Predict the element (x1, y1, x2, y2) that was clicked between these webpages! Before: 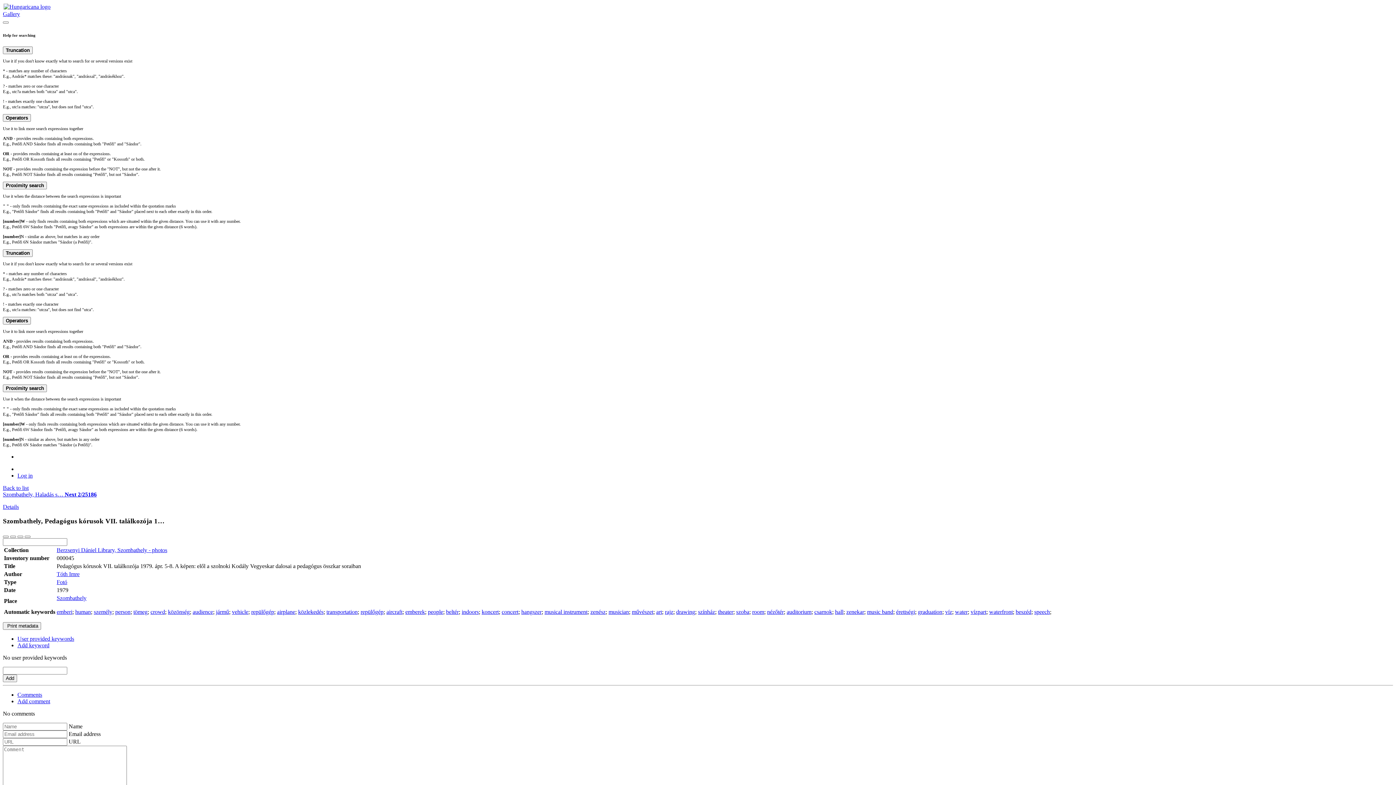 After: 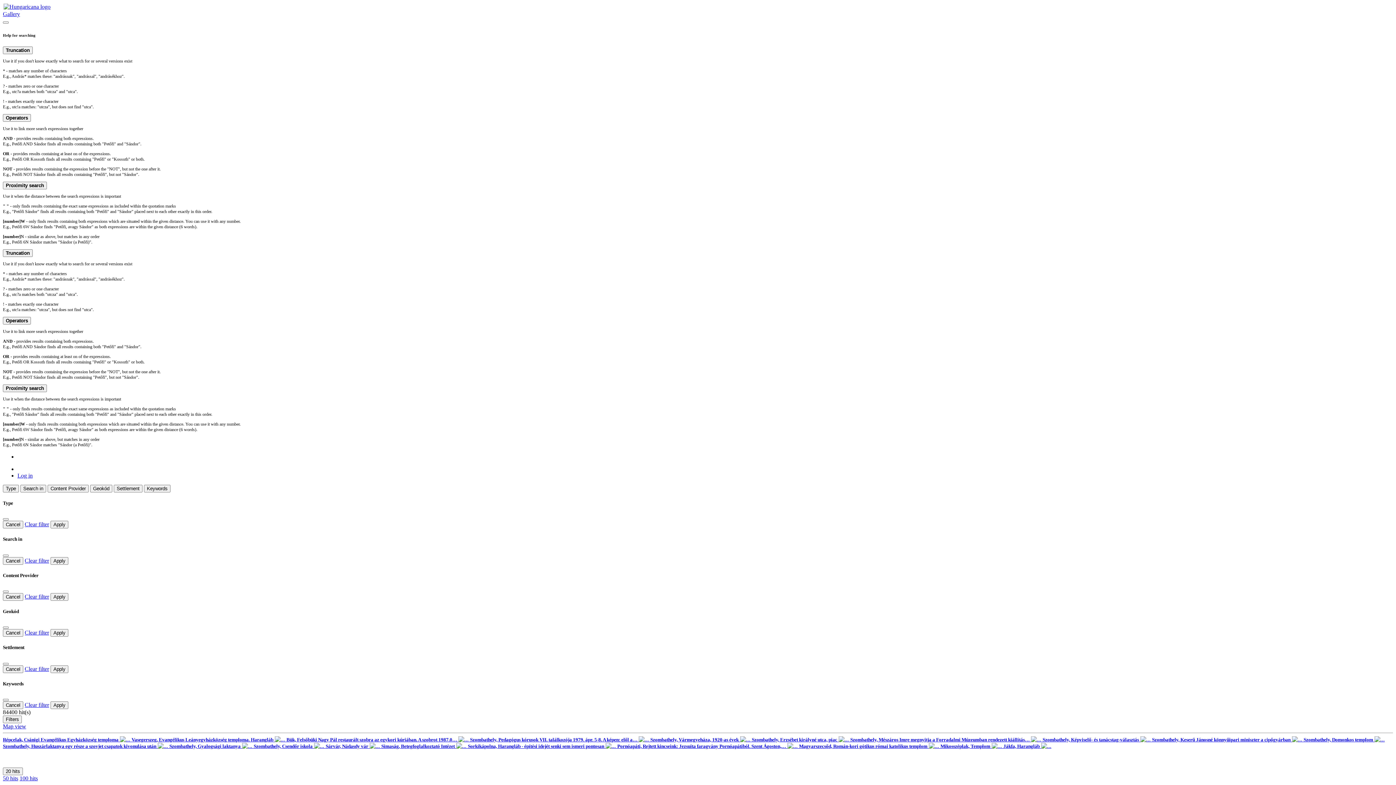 Action: bbox: (665, 609, 673, 615) label: rajz